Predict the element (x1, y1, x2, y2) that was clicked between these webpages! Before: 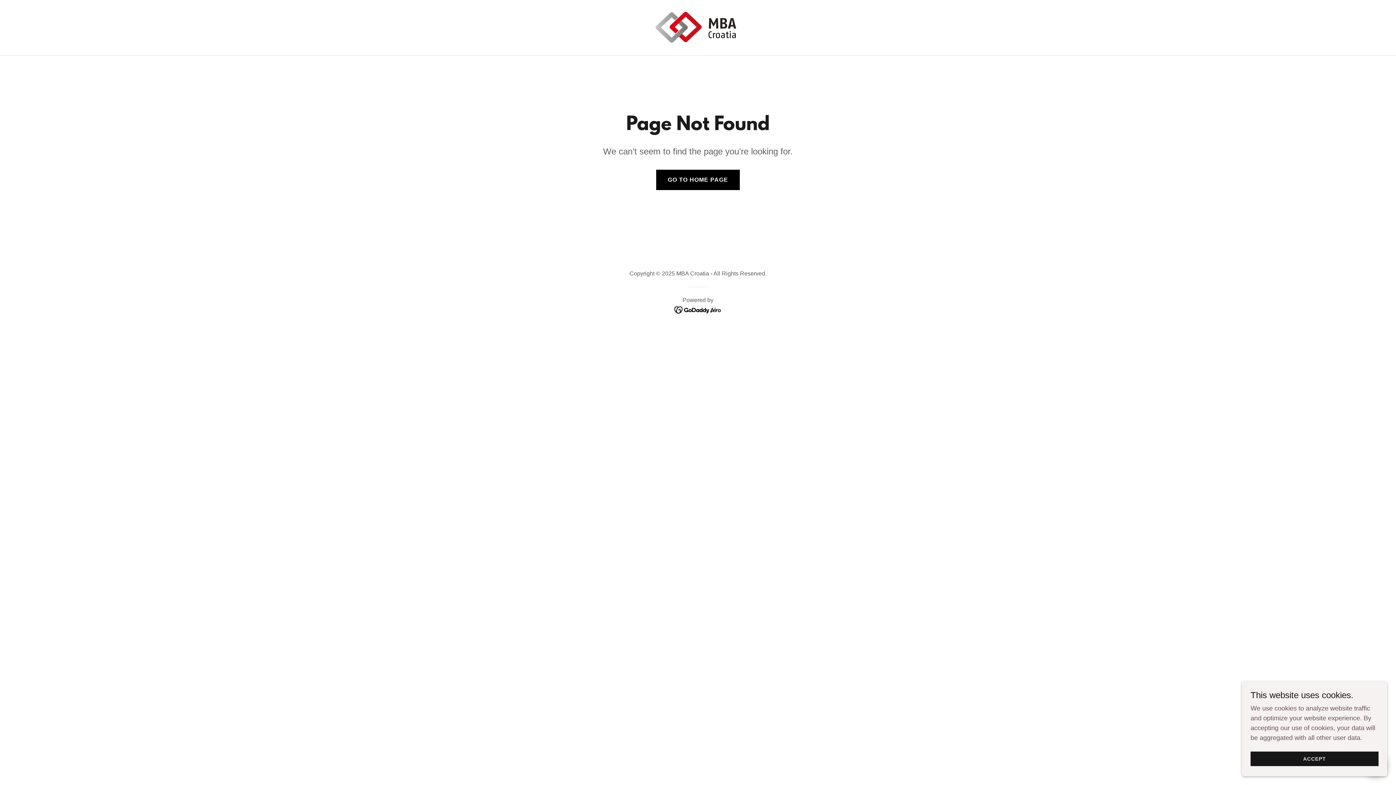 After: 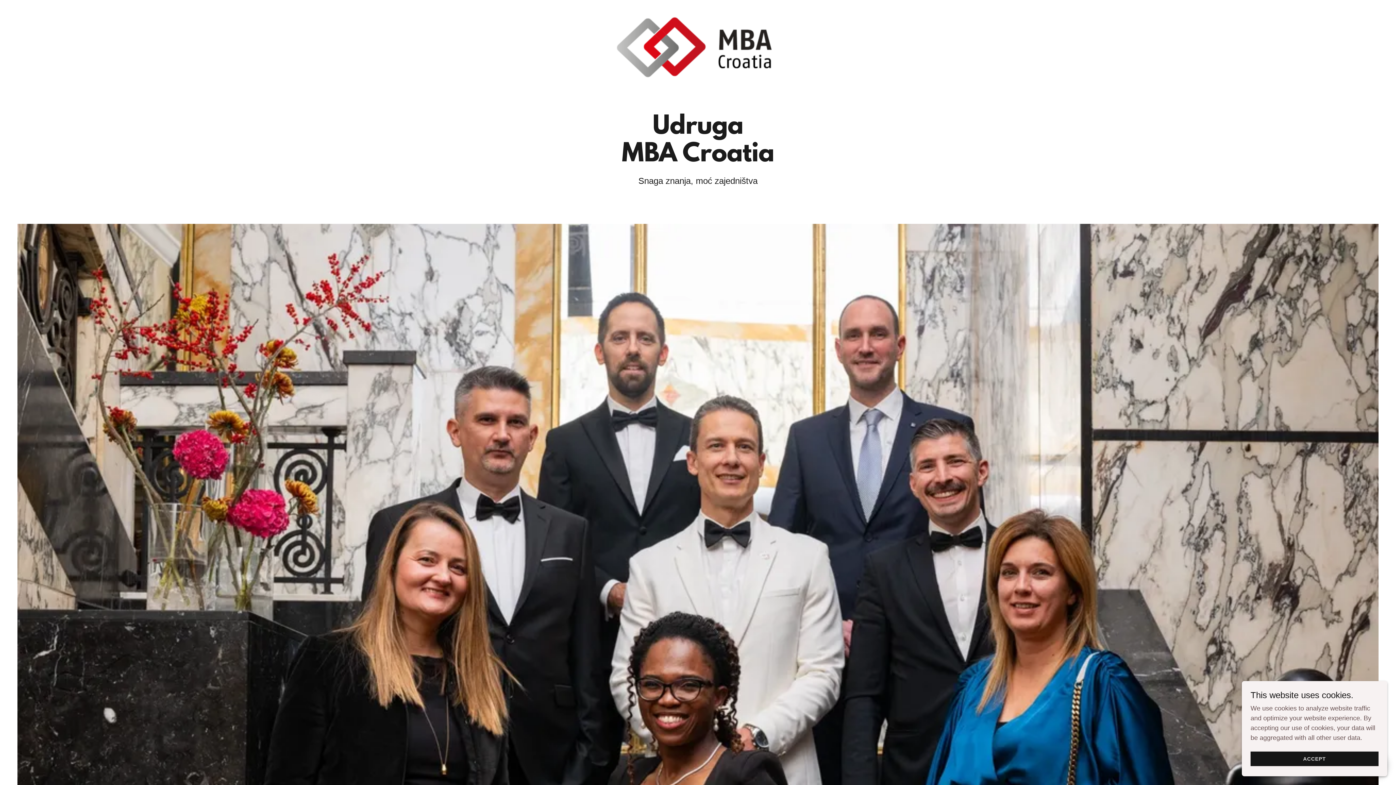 Action: bbox: (656, 169, 740, 190) label: GO TO HOME PAGE